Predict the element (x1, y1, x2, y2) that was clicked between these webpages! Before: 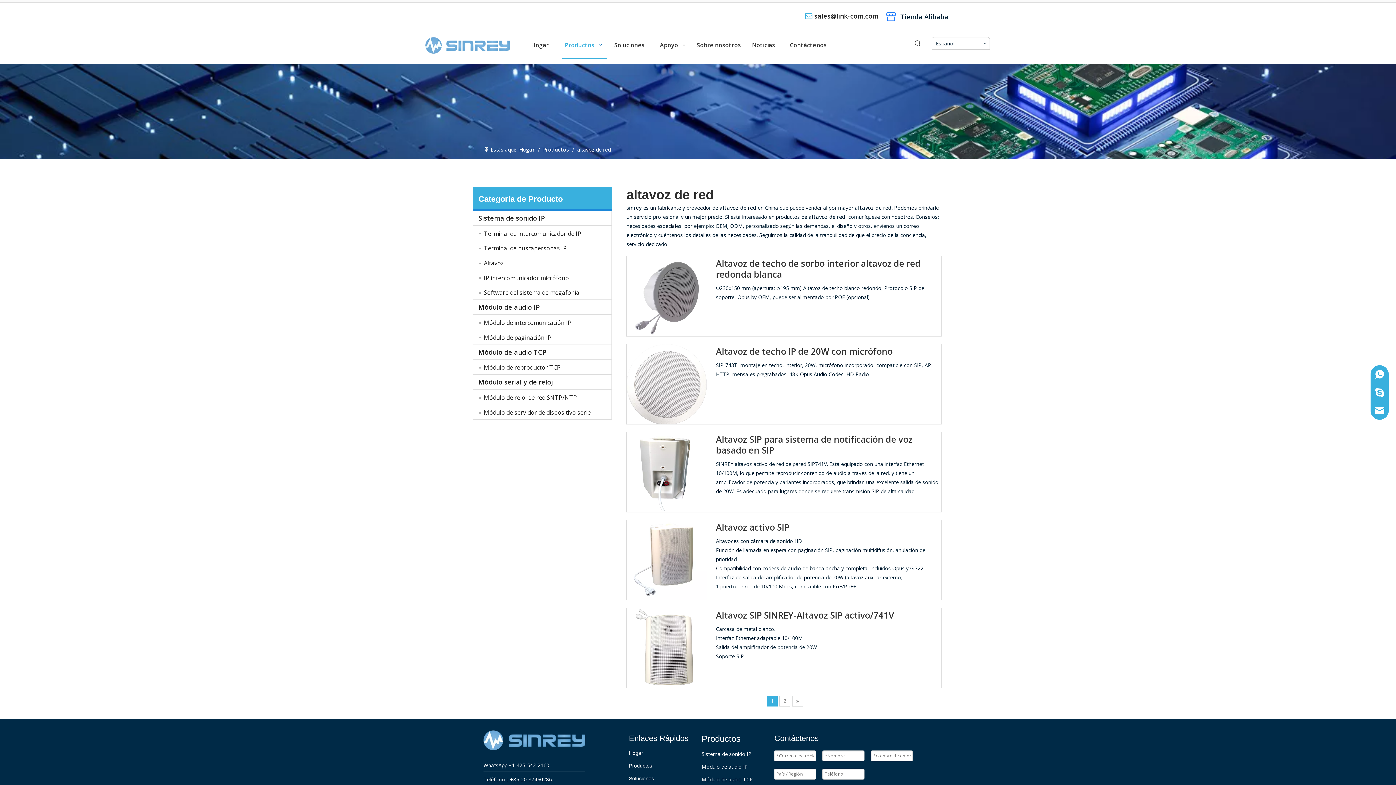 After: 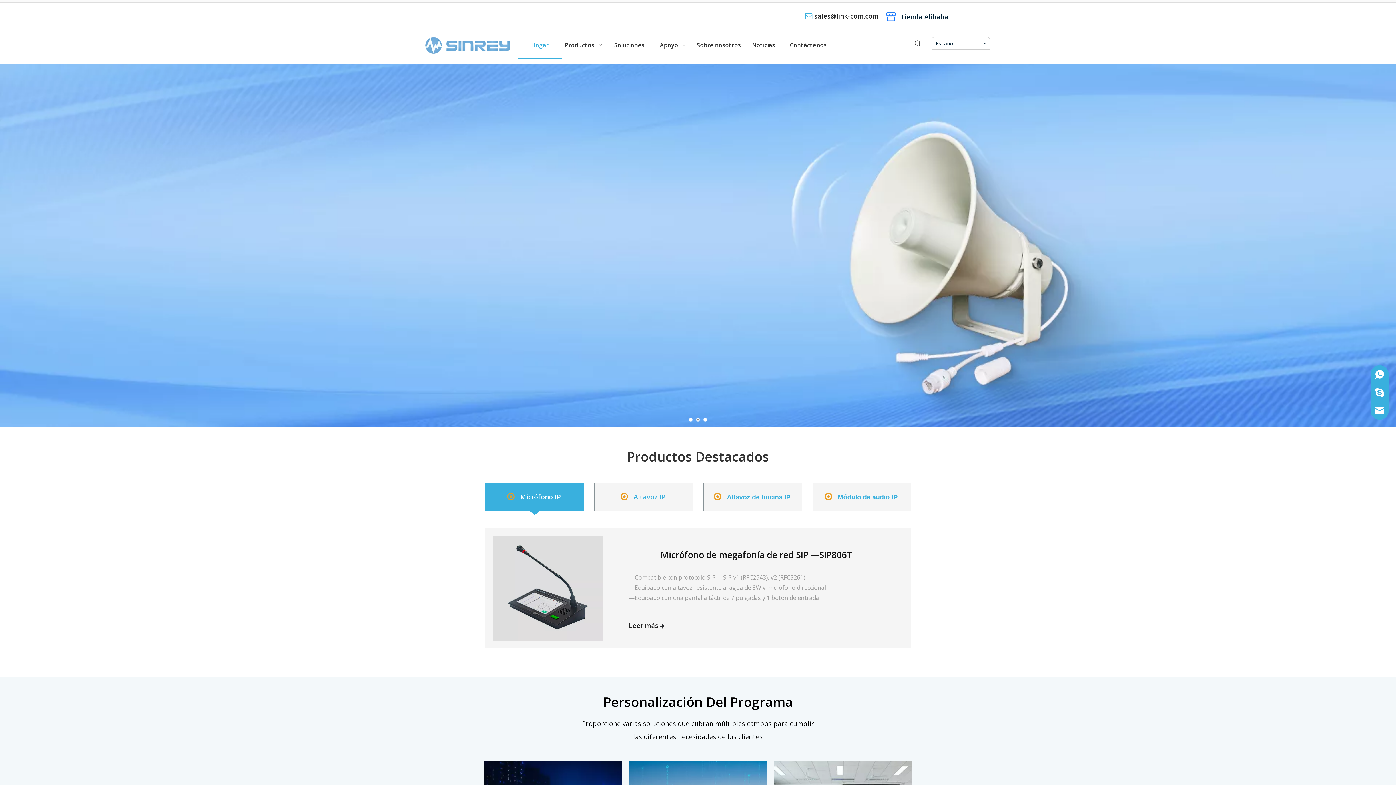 Action: bbox: (629, 750, 643, 756) label: Hogar